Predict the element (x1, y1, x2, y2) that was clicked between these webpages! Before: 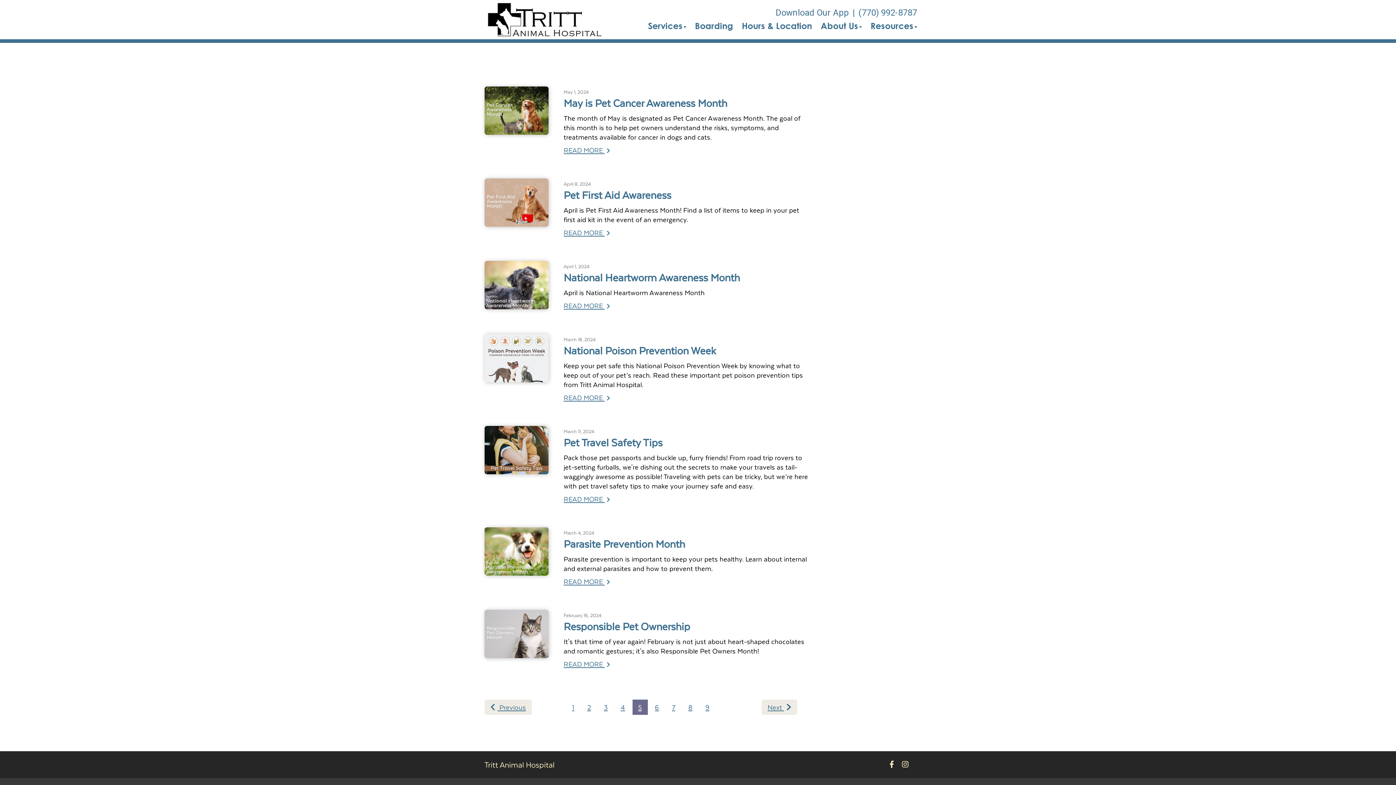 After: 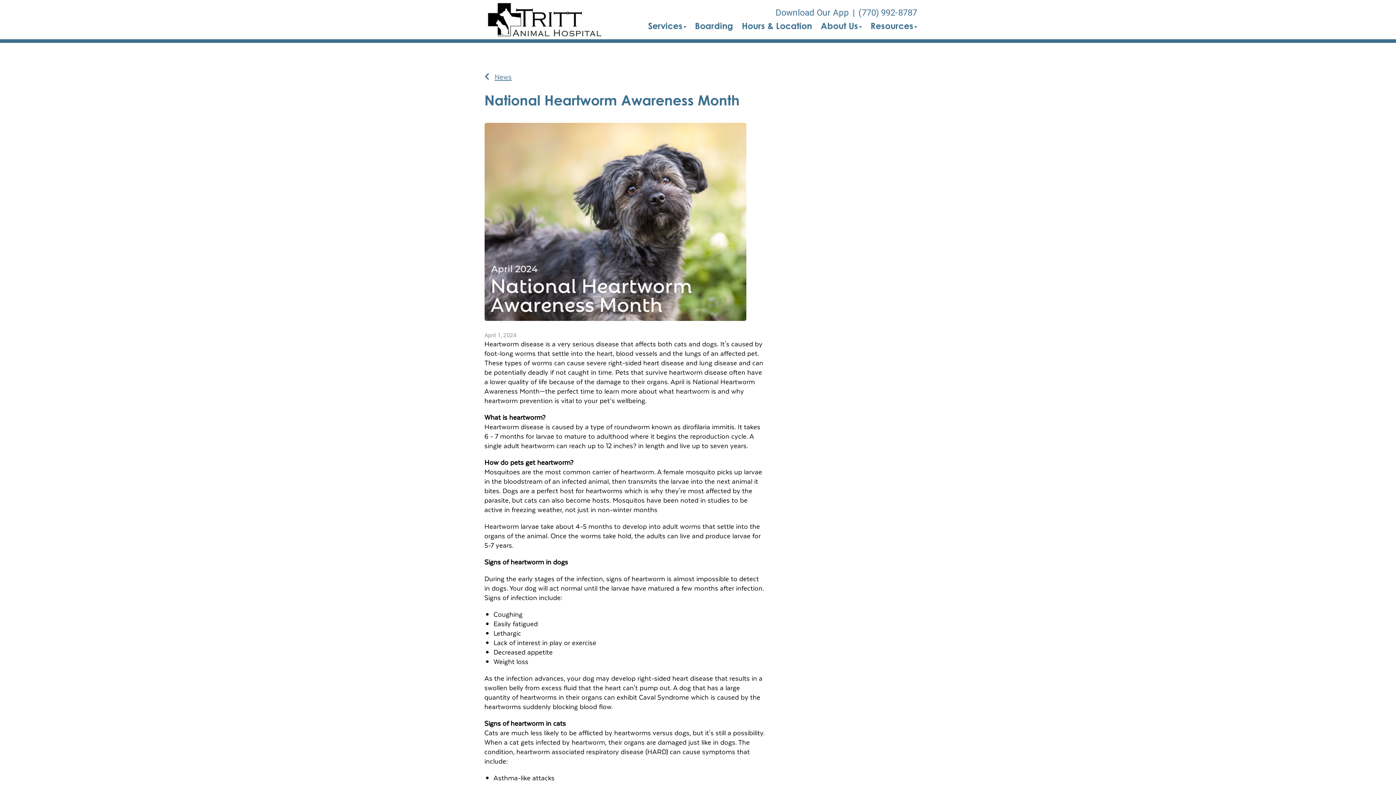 Action: label: Read more of National Heartworm Awareness Month bbox: (563, 300, 610, 310)